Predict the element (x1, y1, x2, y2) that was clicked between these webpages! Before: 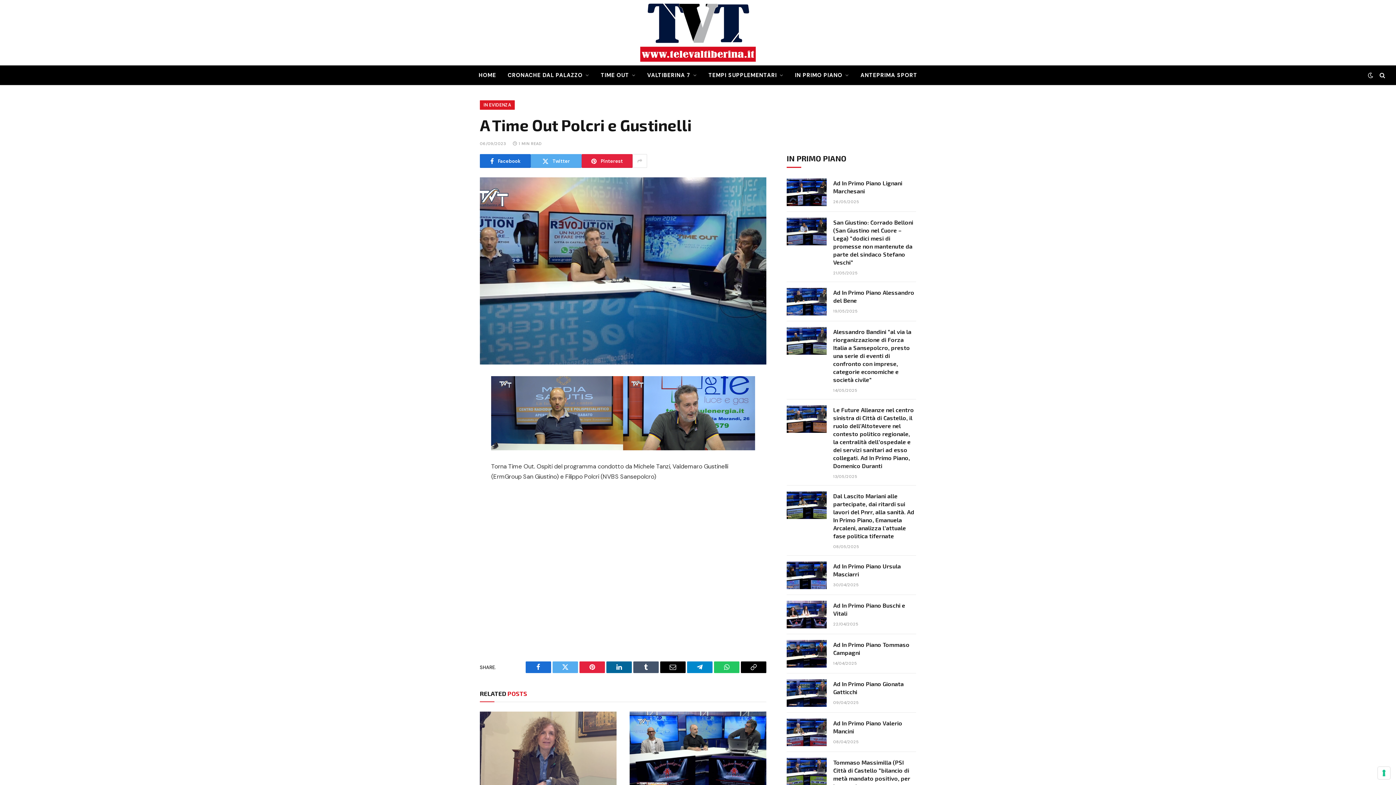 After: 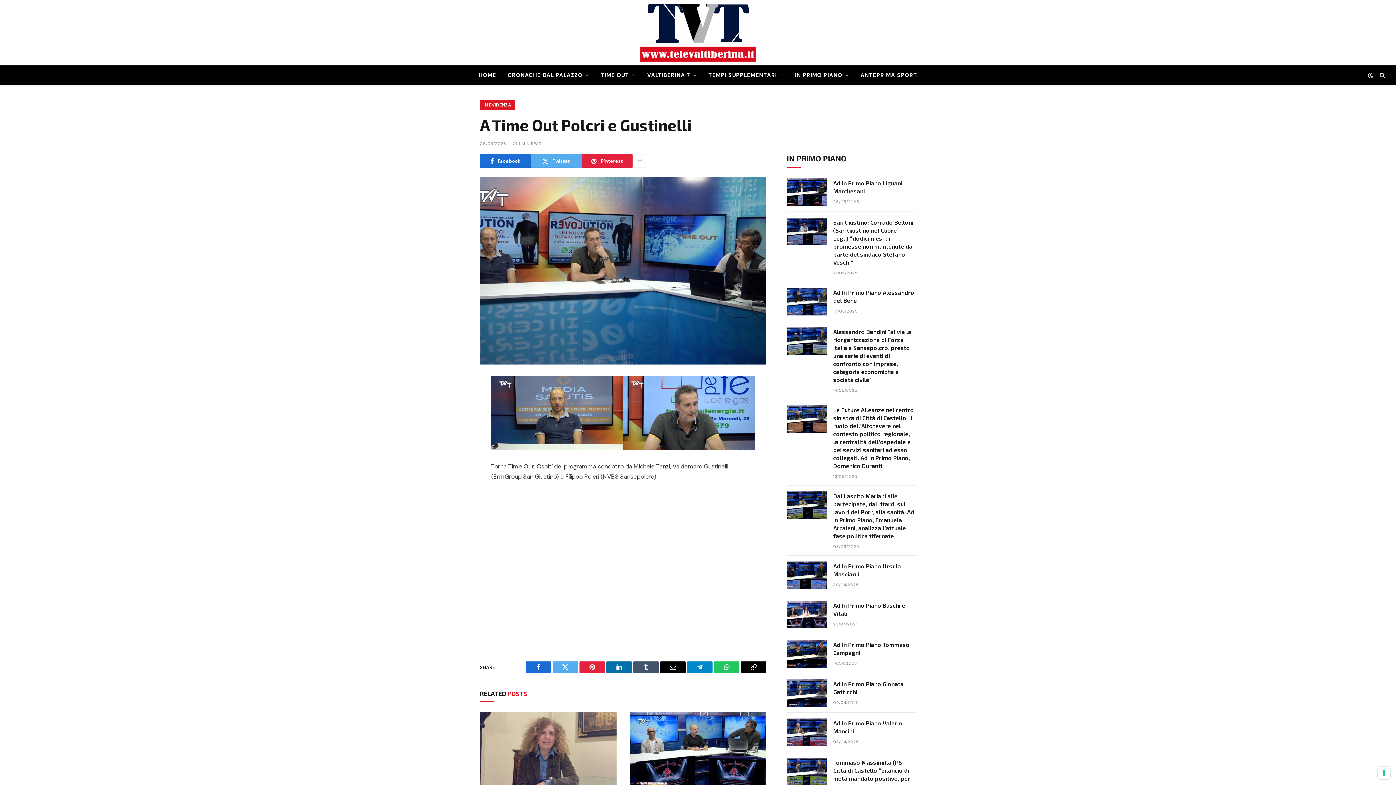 Action: label: LinkedIn bbox: (606, 661, 632, 673)